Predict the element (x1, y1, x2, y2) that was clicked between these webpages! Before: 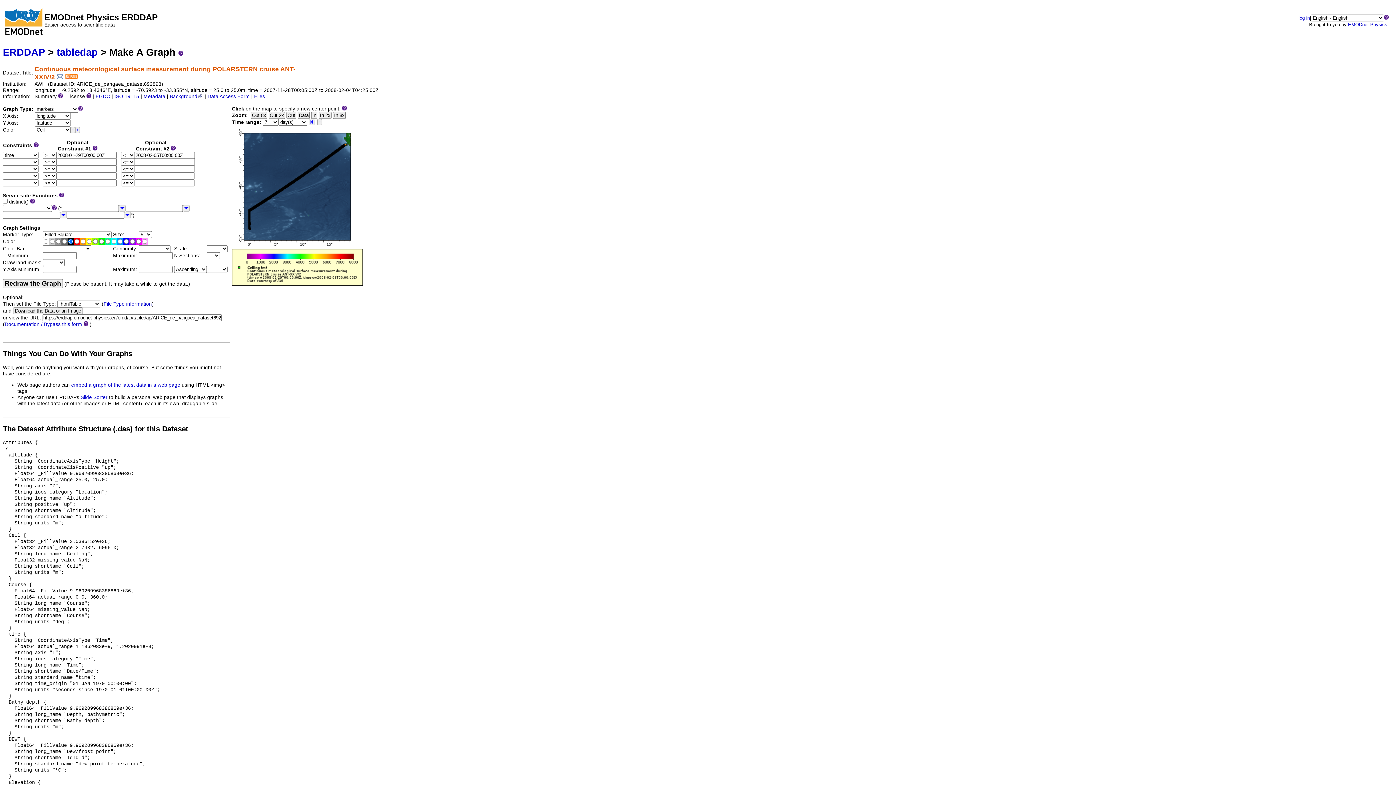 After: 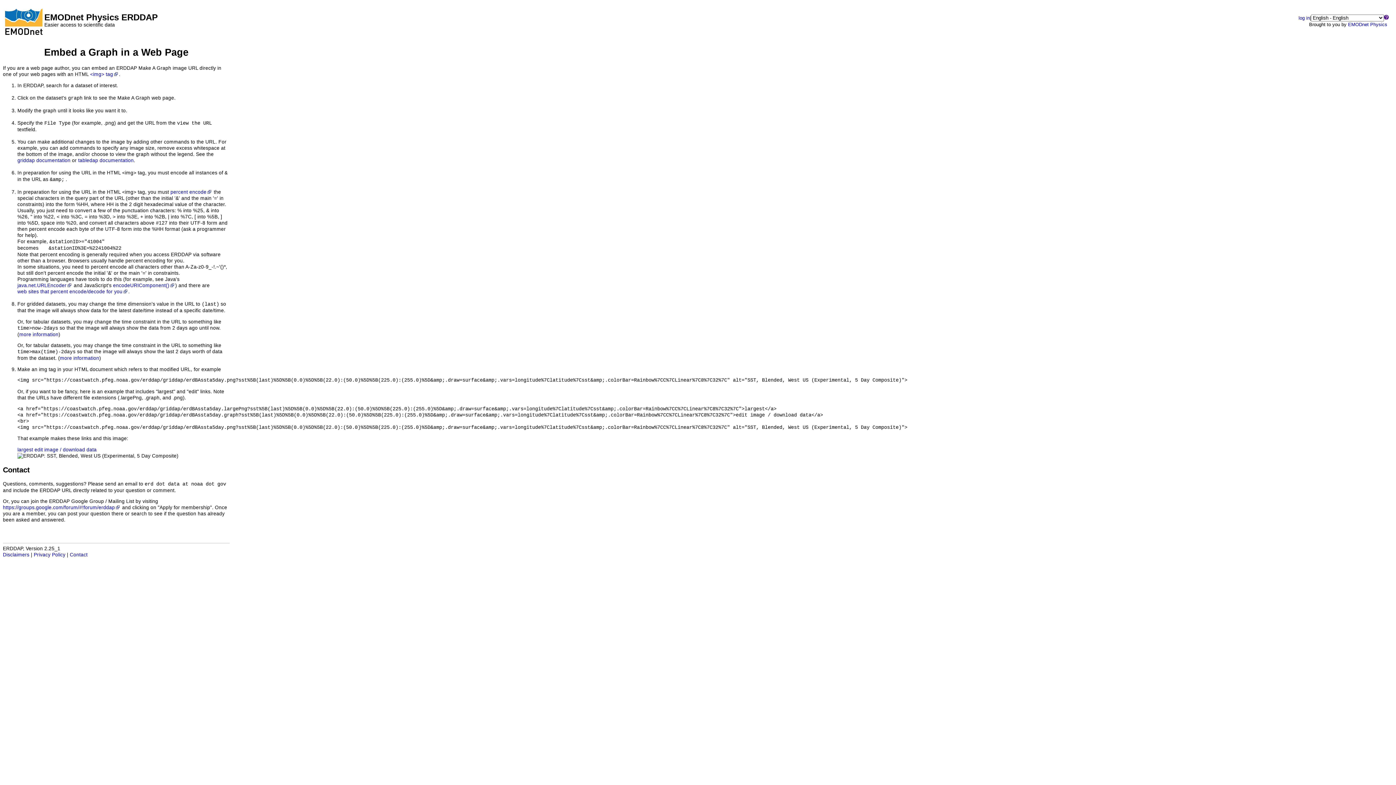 Action: bbox: (71, 382, 180, 387) label: embed a graph of the latest data in a web page